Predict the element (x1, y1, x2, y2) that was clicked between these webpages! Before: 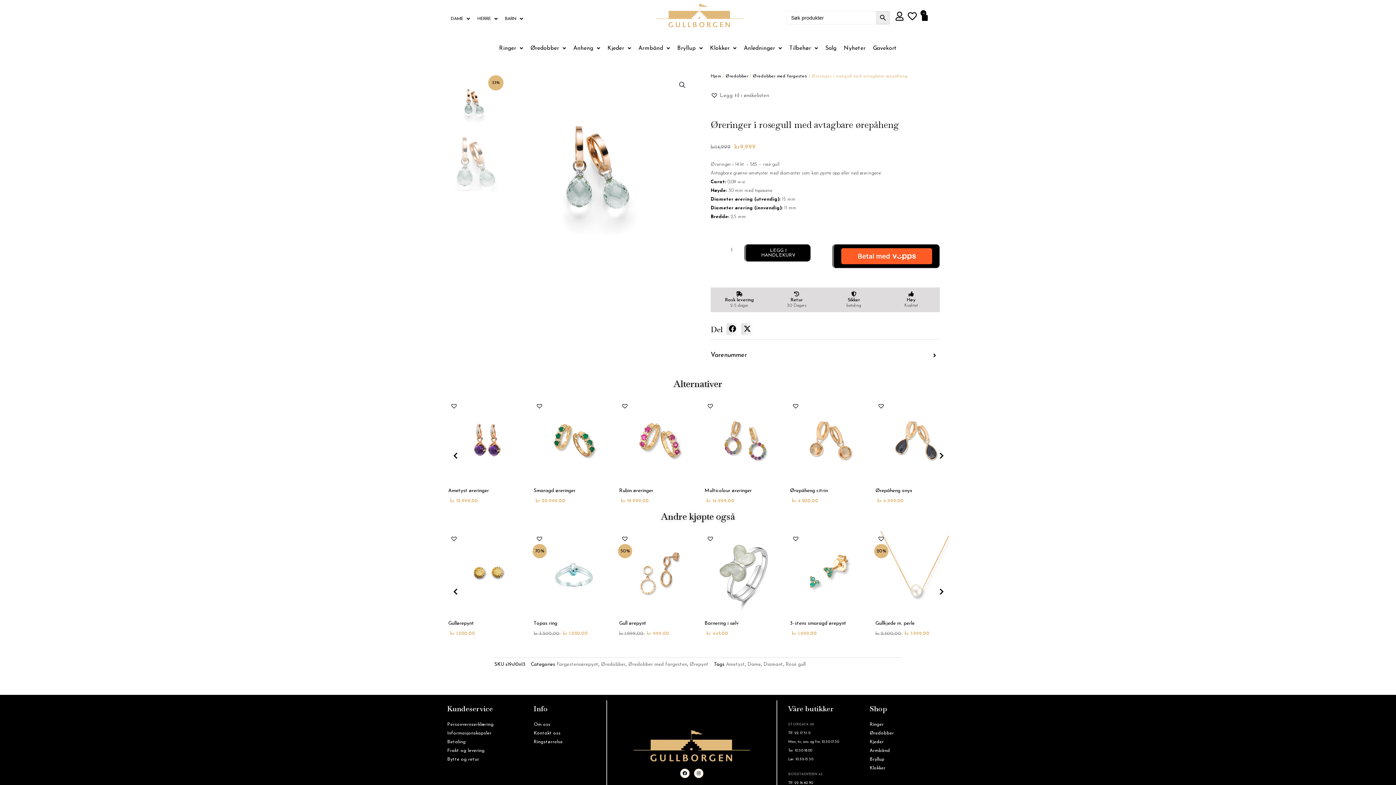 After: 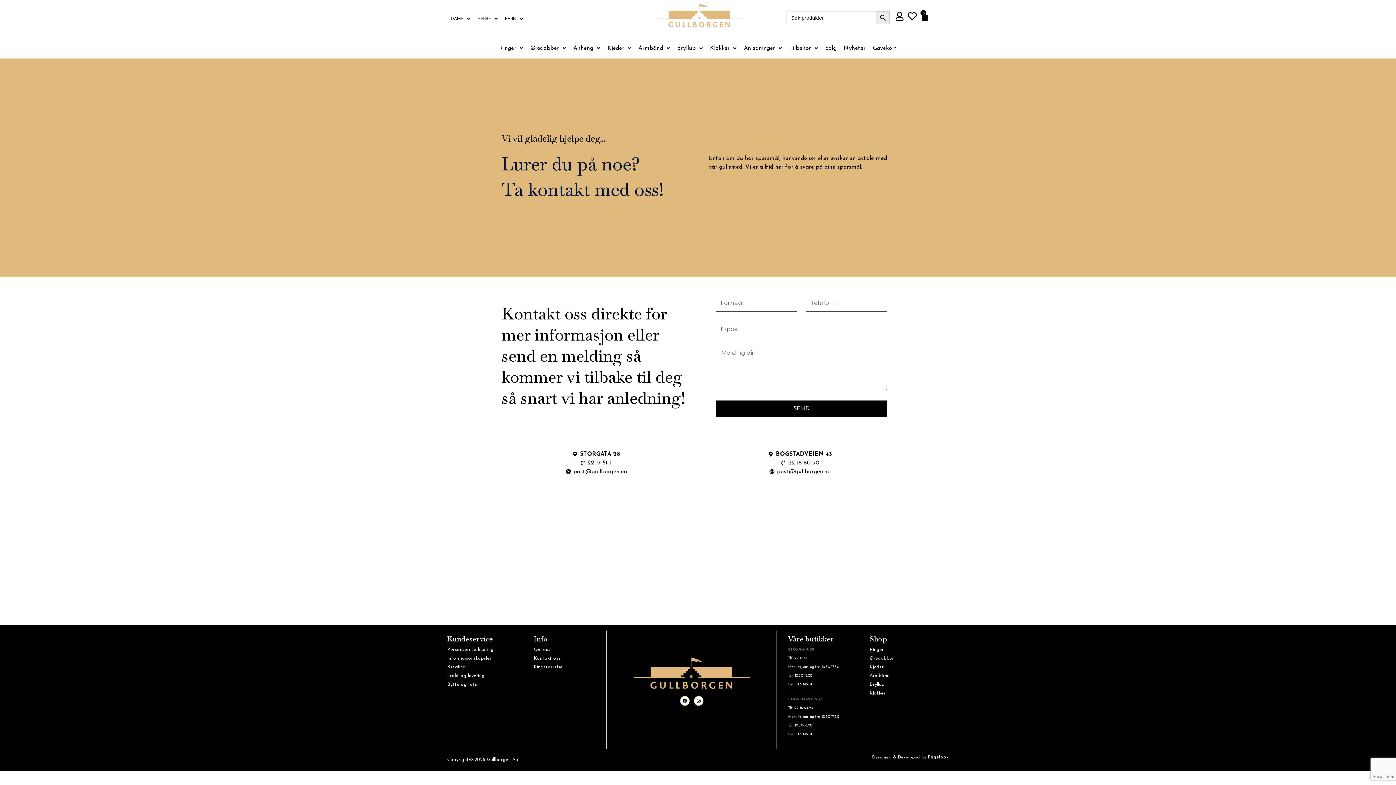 Action: bbox: (533, 729, 602, 738) label: Kontakt oss